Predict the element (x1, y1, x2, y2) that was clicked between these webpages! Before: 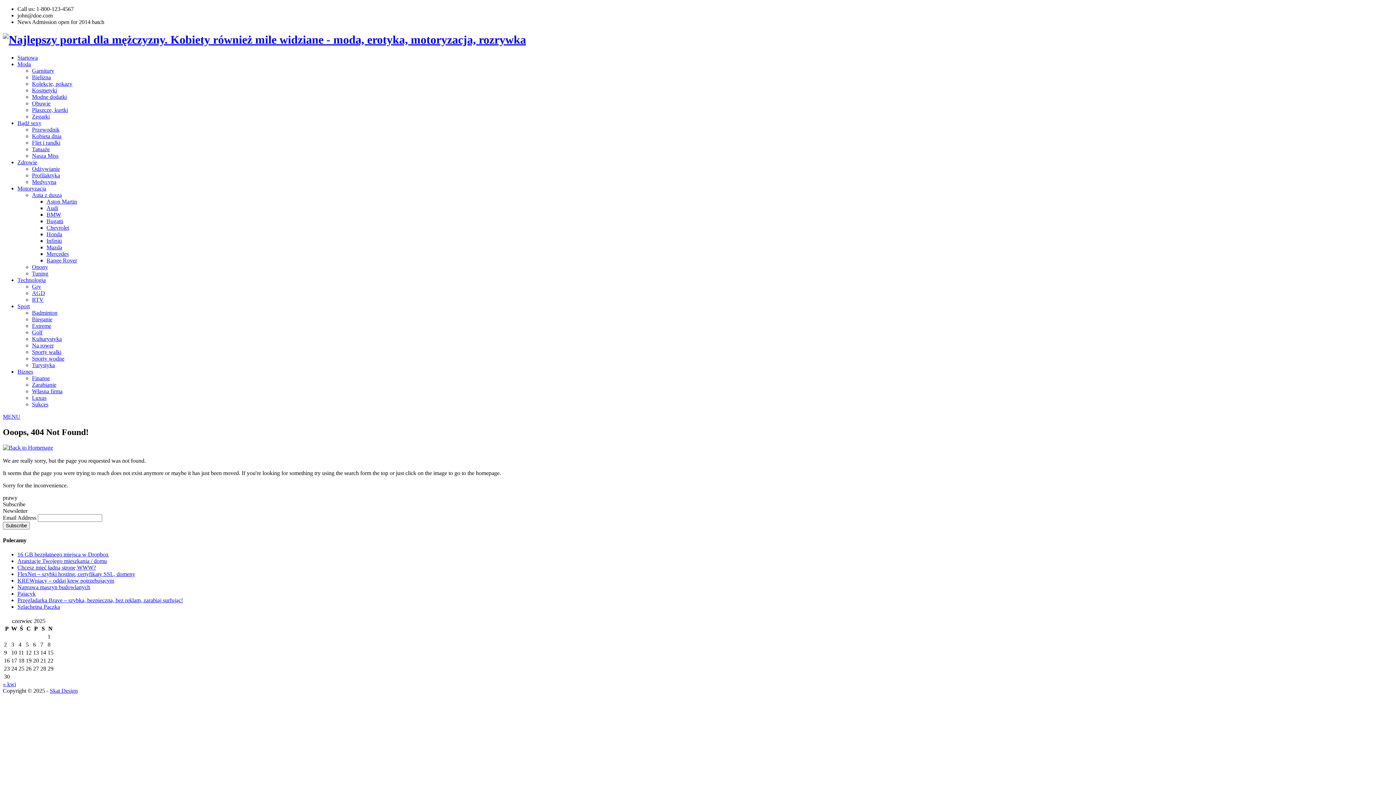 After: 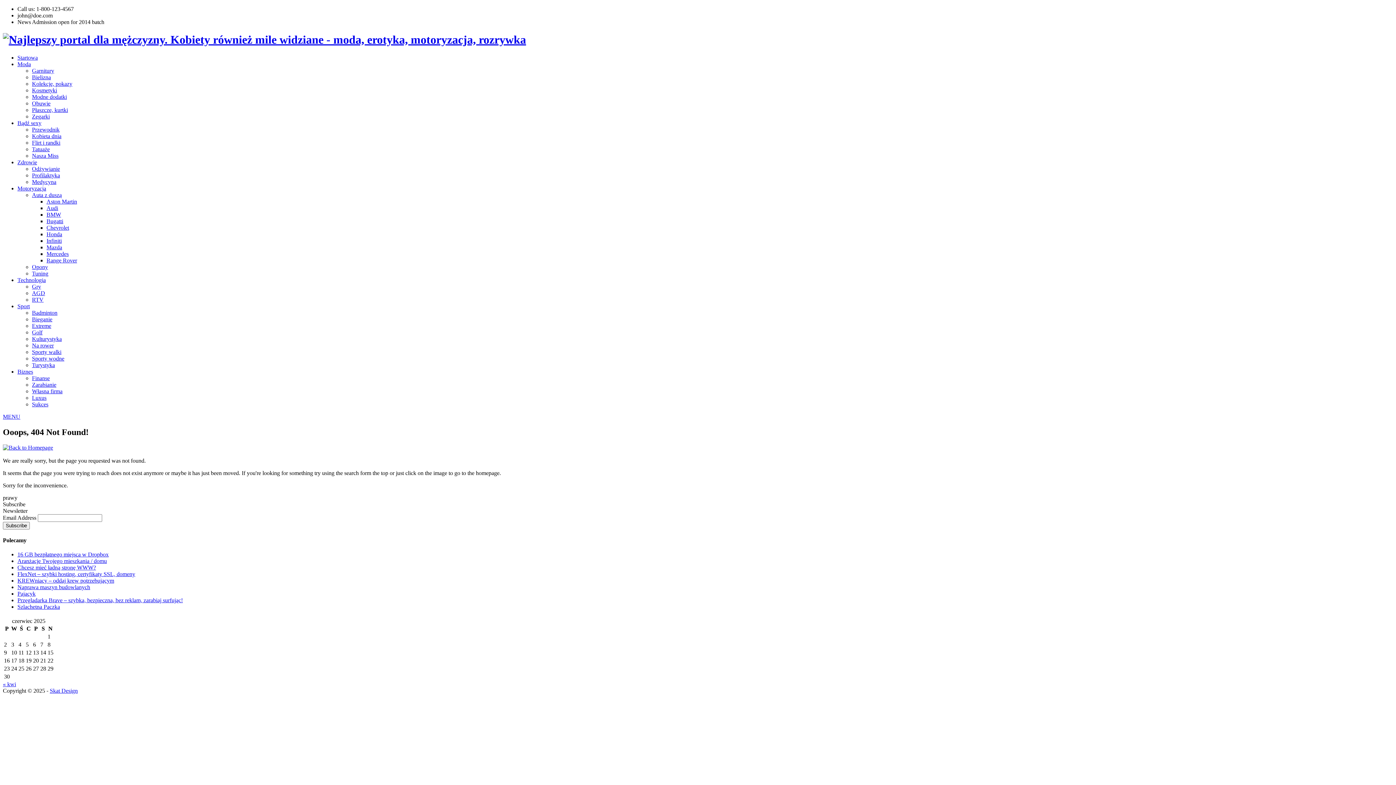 Action: label: Chcesz mieć ładną stronę WWW? bbox: (17, 564, 96, 570)